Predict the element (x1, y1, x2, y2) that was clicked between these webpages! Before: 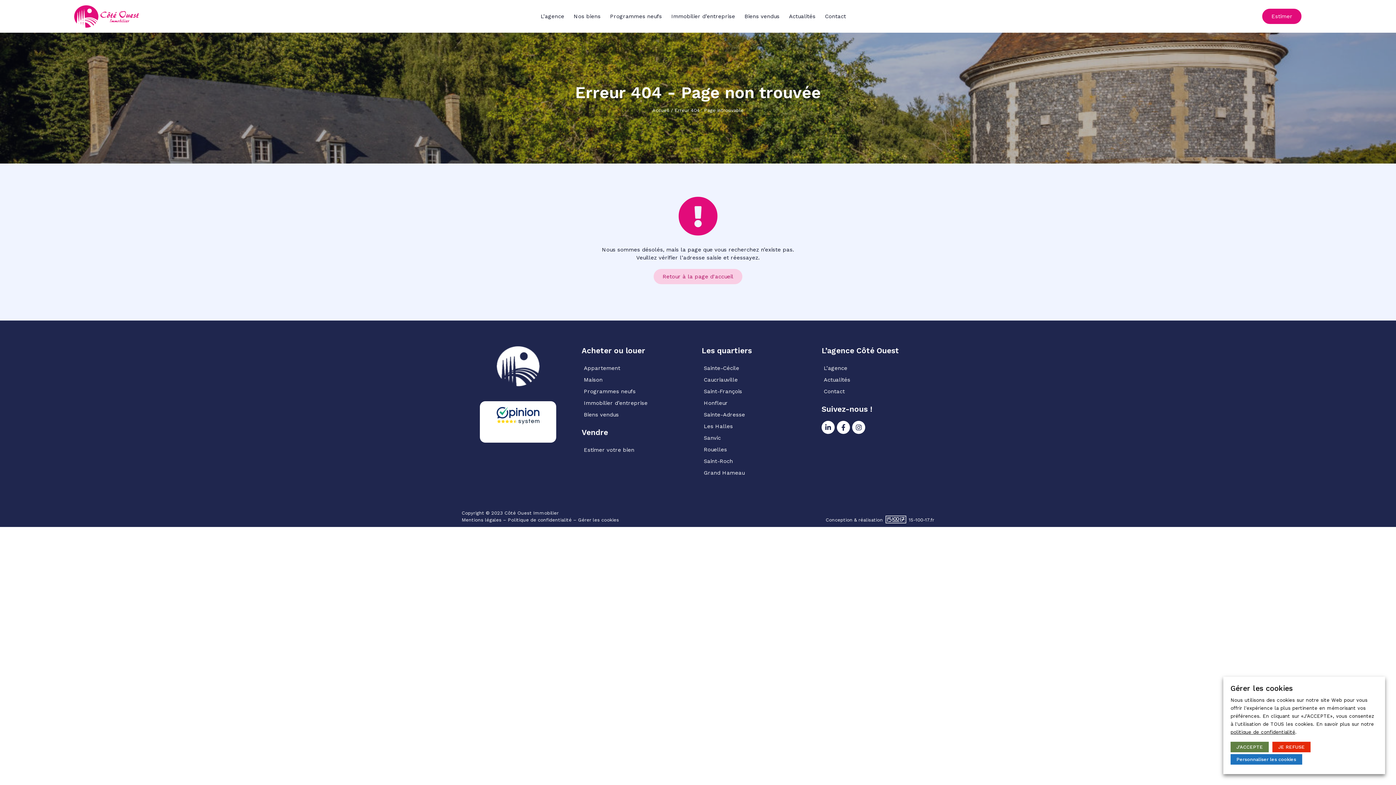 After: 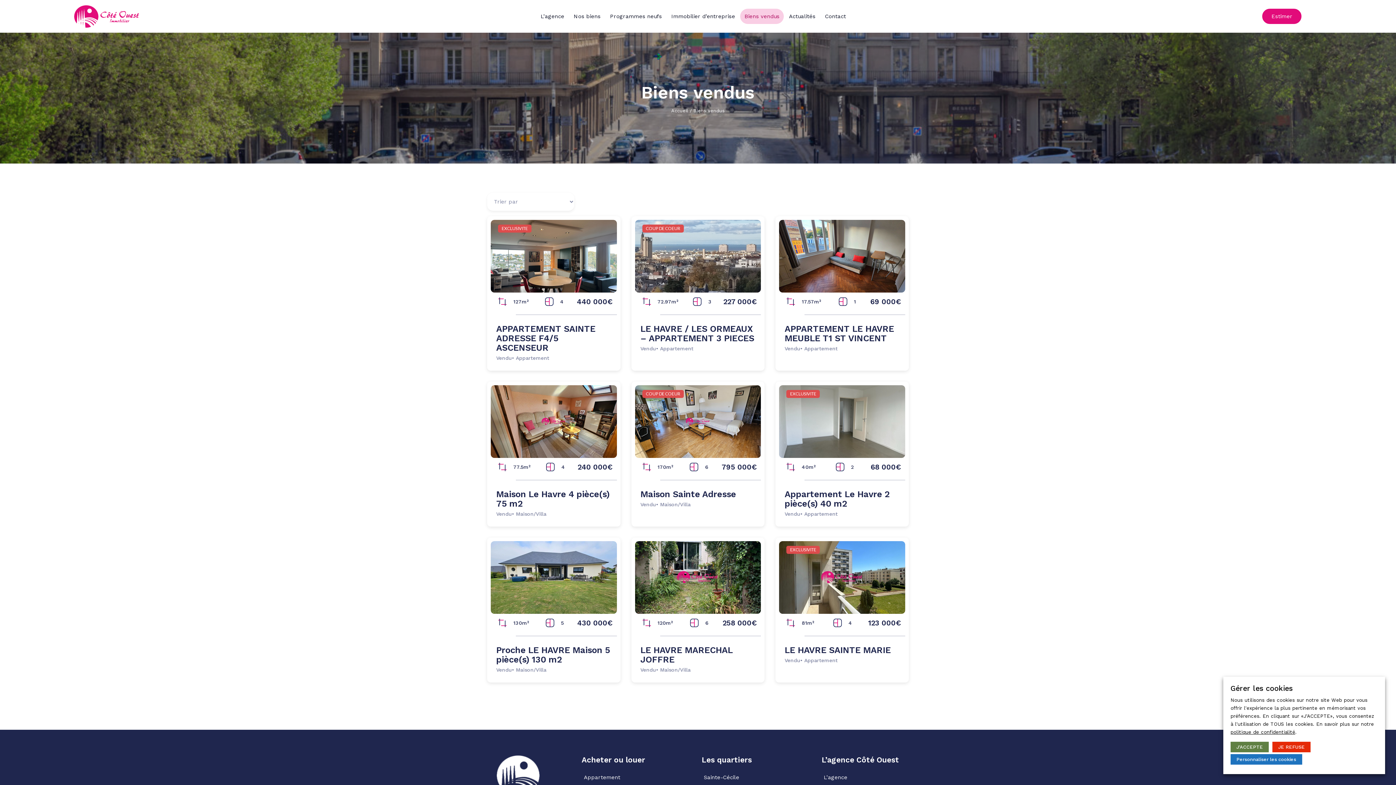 Action: label: Biens vendus bbox: (740, 8, 784, 24)